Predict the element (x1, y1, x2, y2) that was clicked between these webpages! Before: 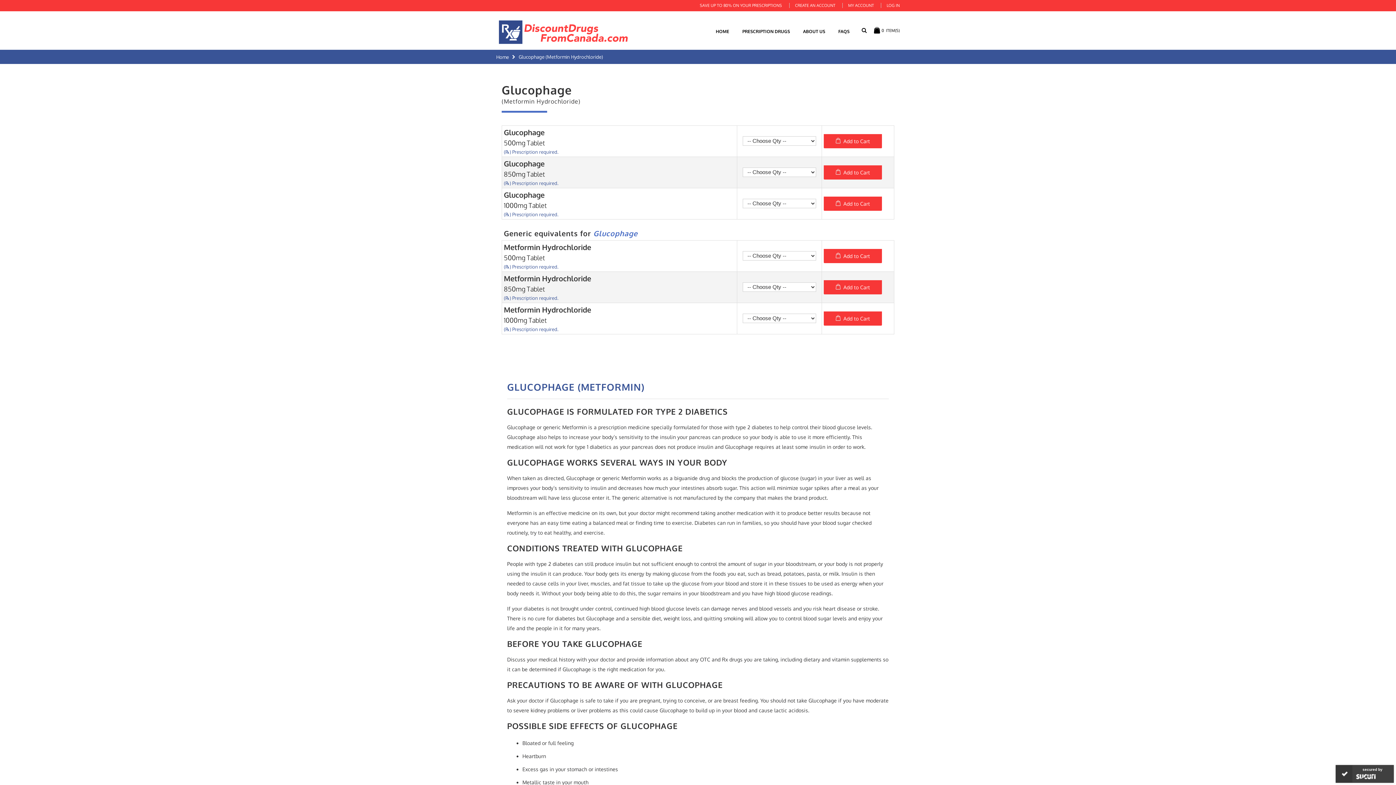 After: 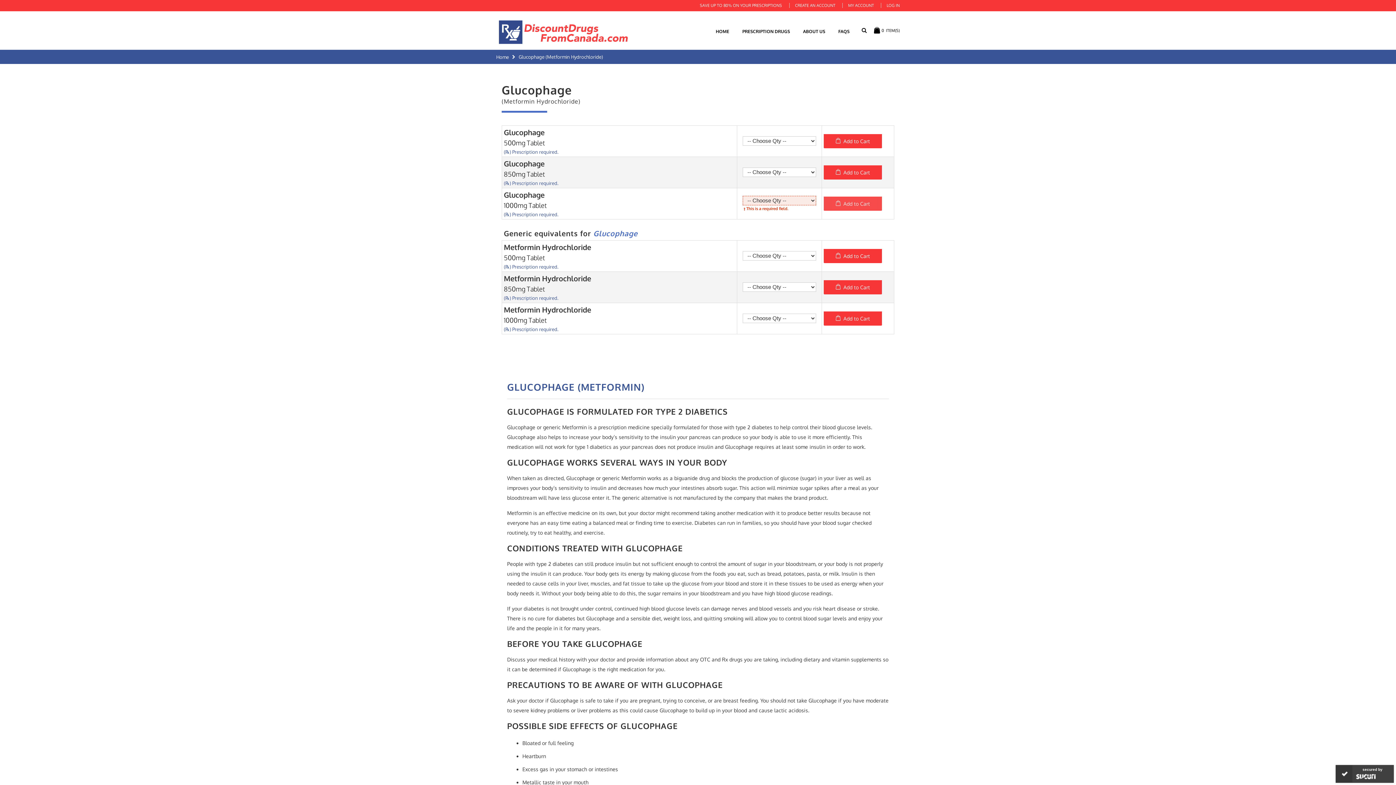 Action: label: Add to Cart bbox: (824, 196, 882, 210)